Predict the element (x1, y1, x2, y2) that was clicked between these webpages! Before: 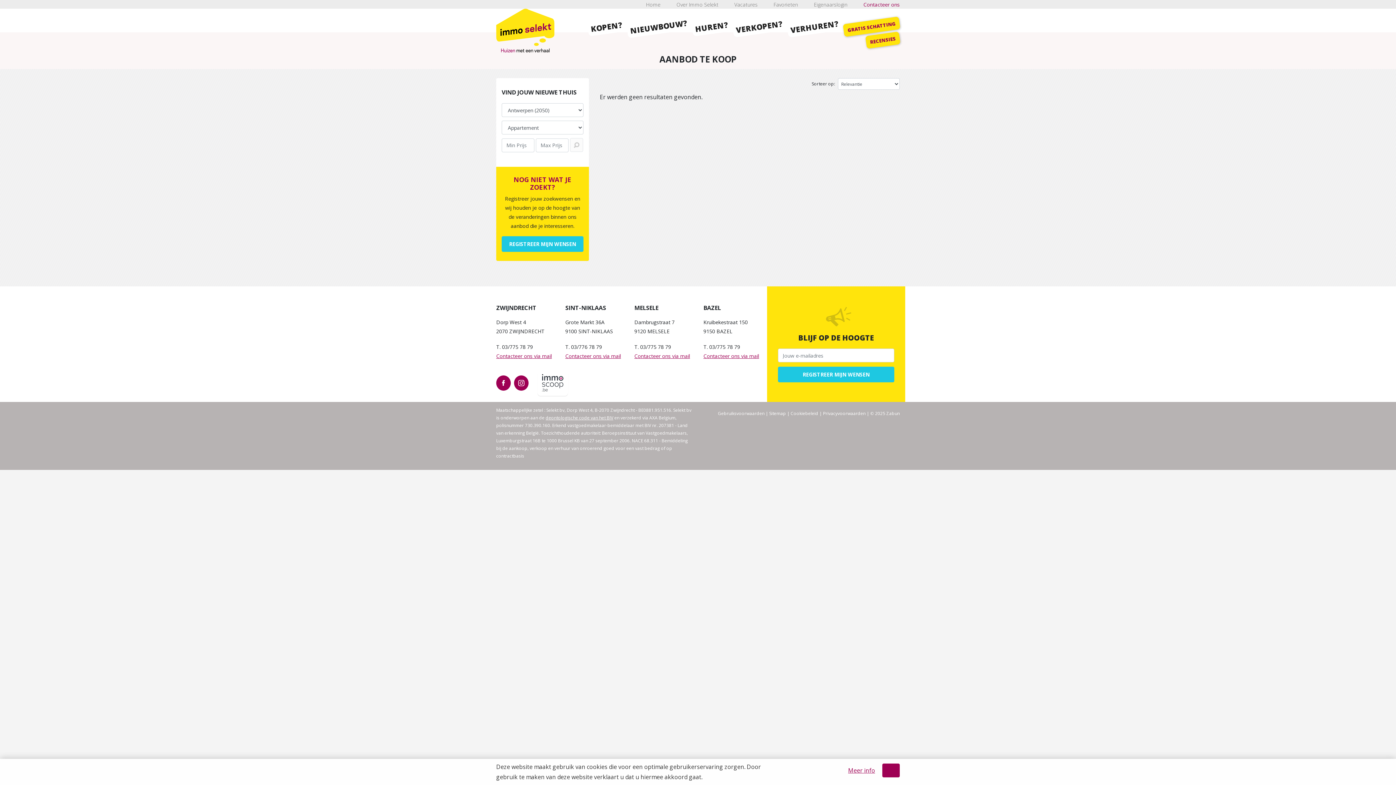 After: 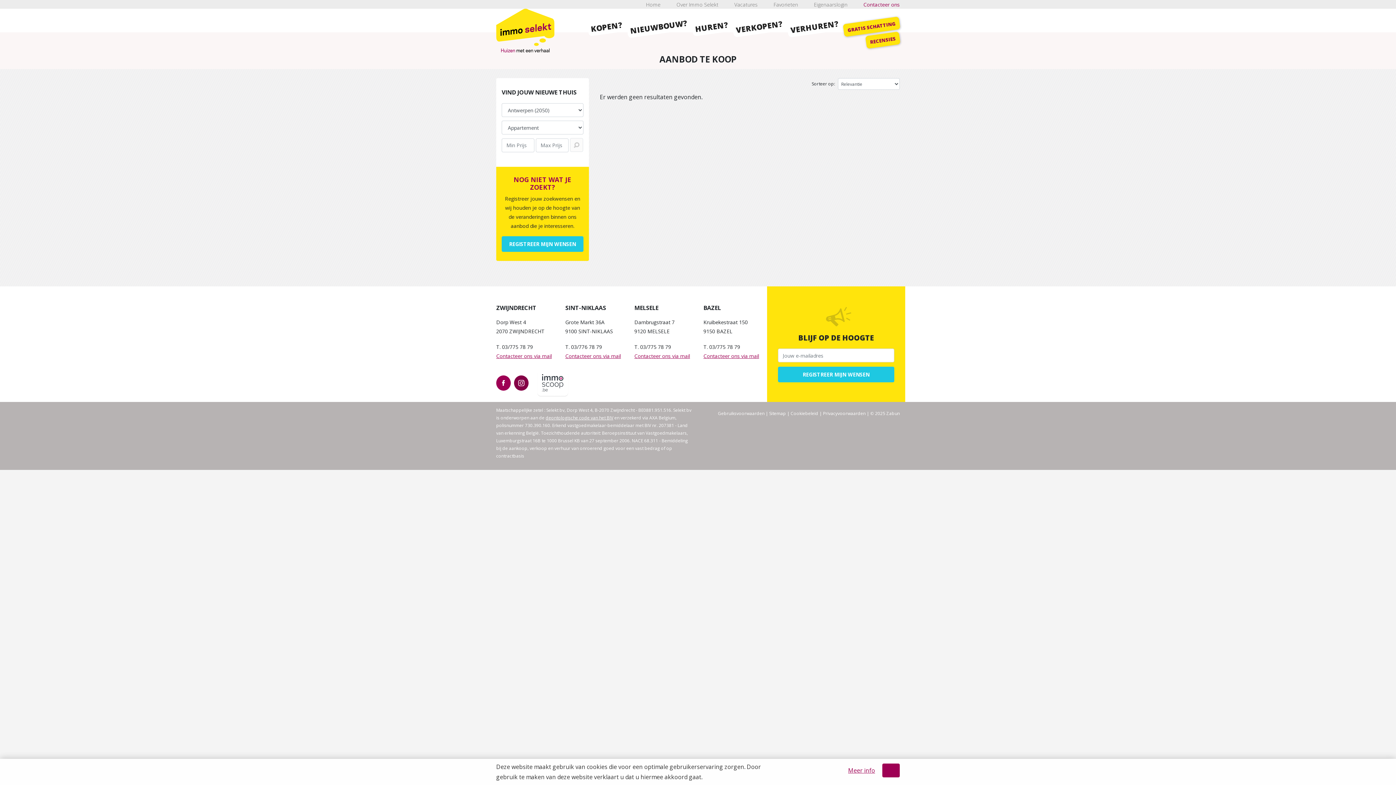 Action: bbox: (514, 375, 528, 390)